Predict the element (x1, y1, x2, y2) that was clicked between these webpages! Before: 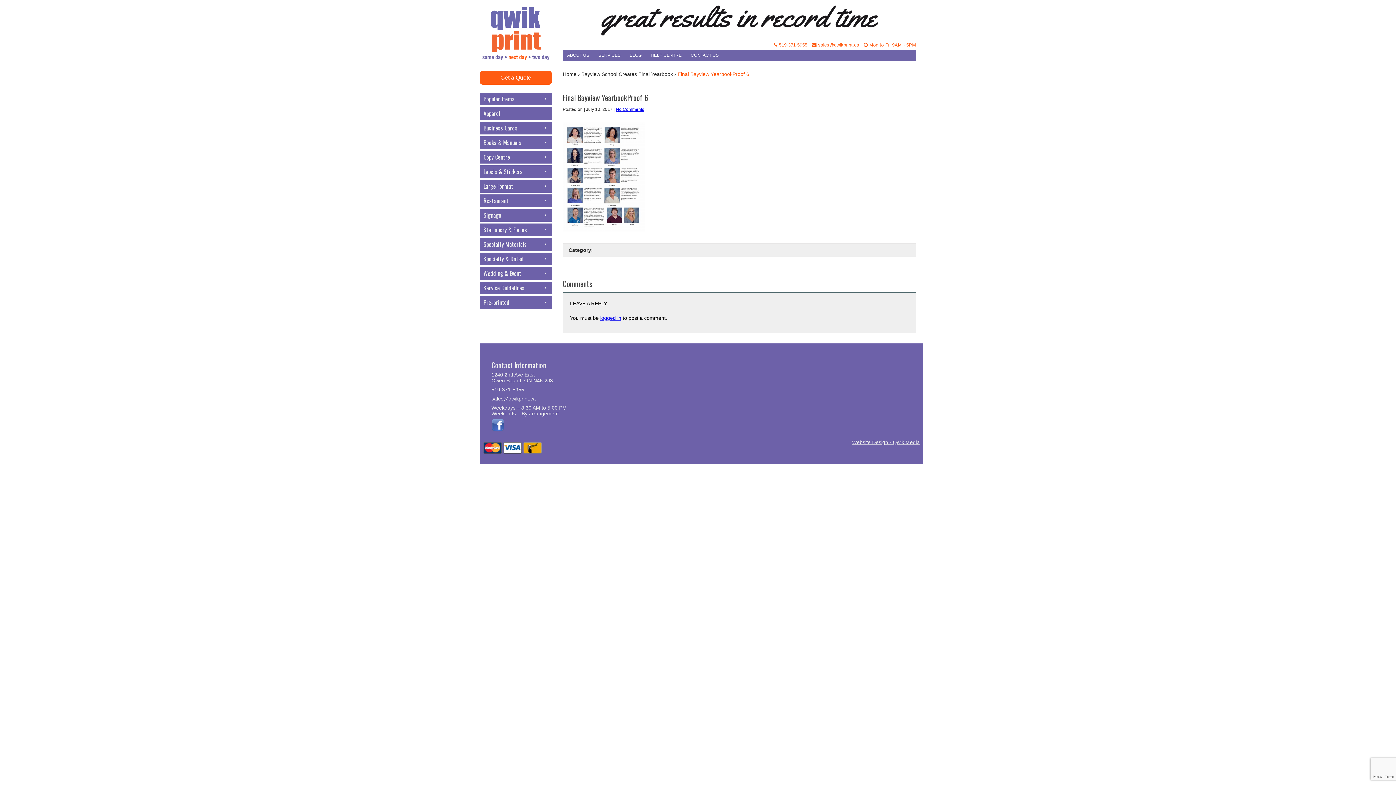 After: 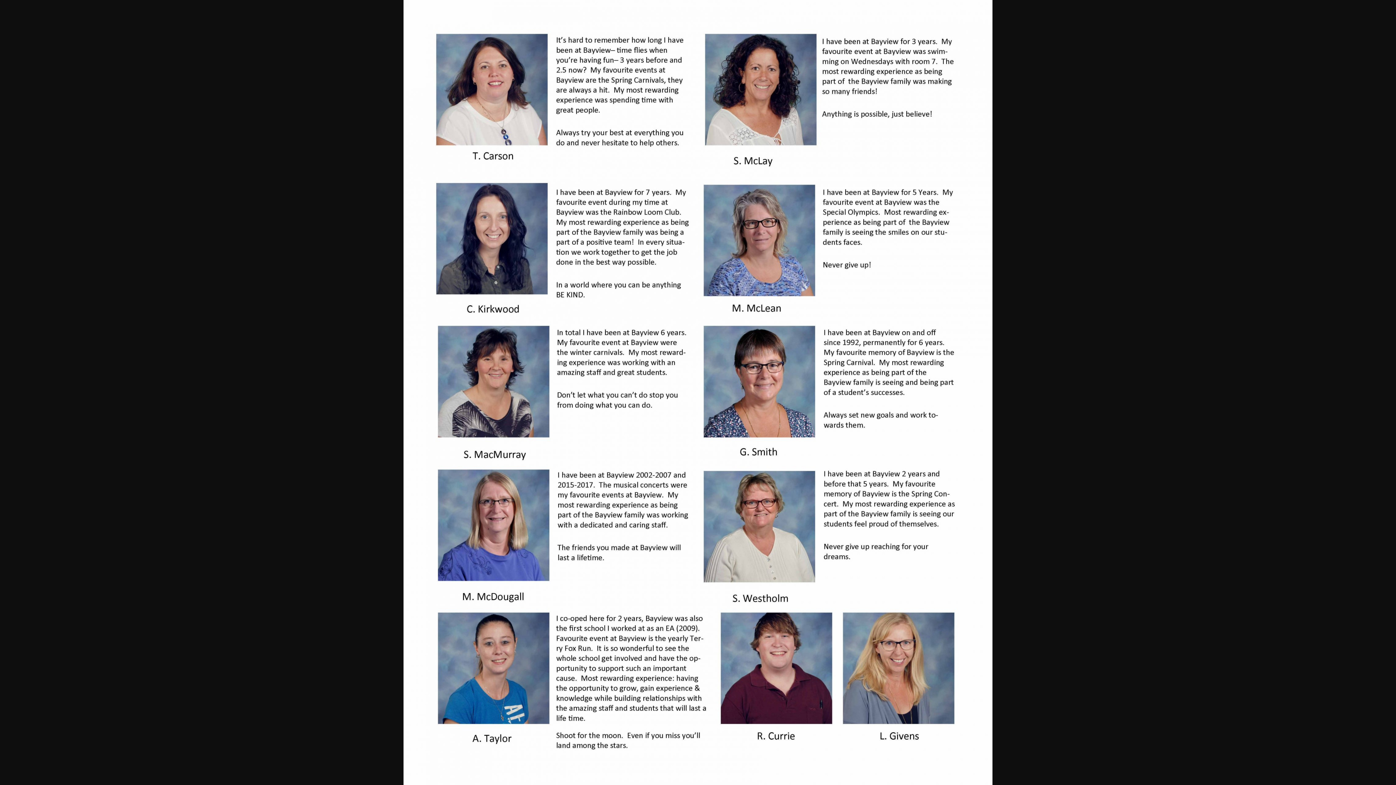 Action: bbox: (562, 230, 644, 236)